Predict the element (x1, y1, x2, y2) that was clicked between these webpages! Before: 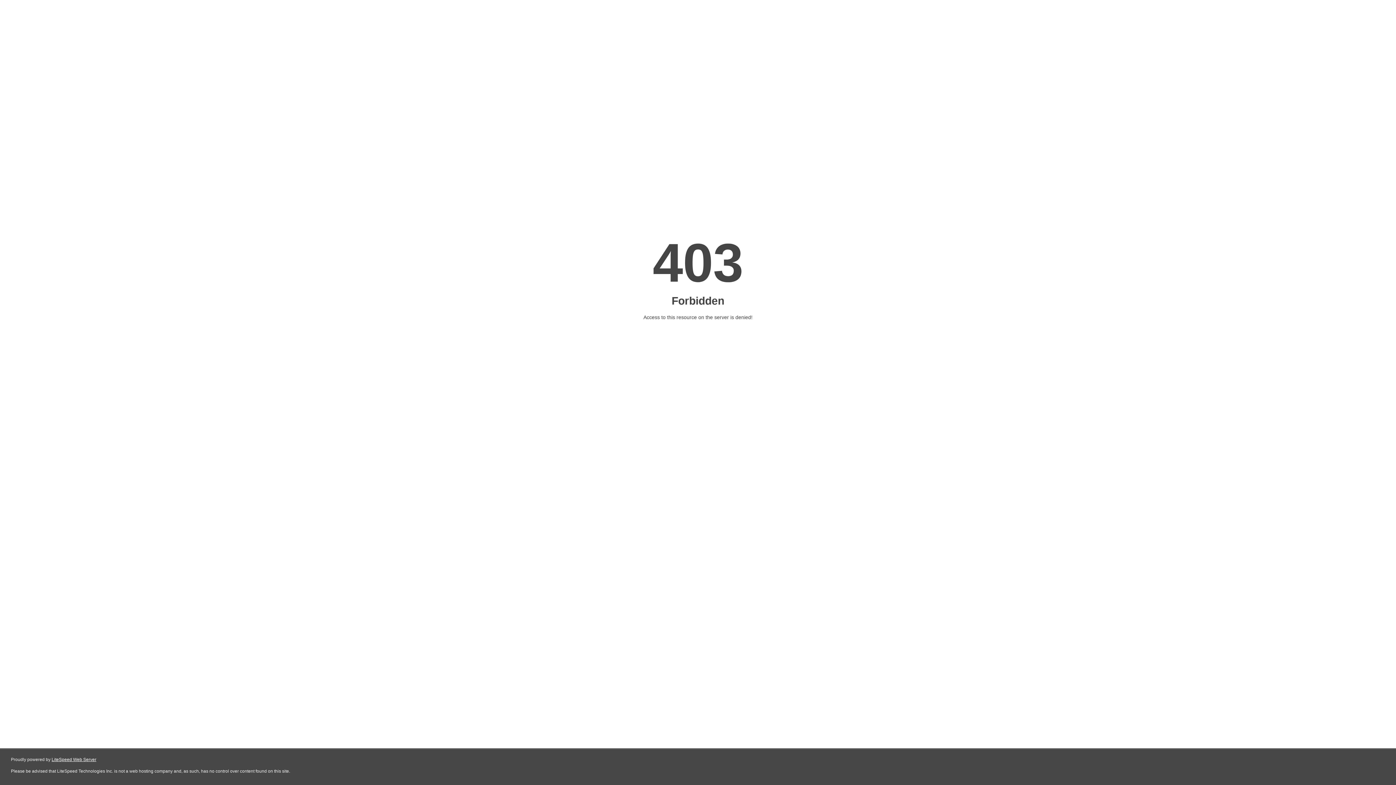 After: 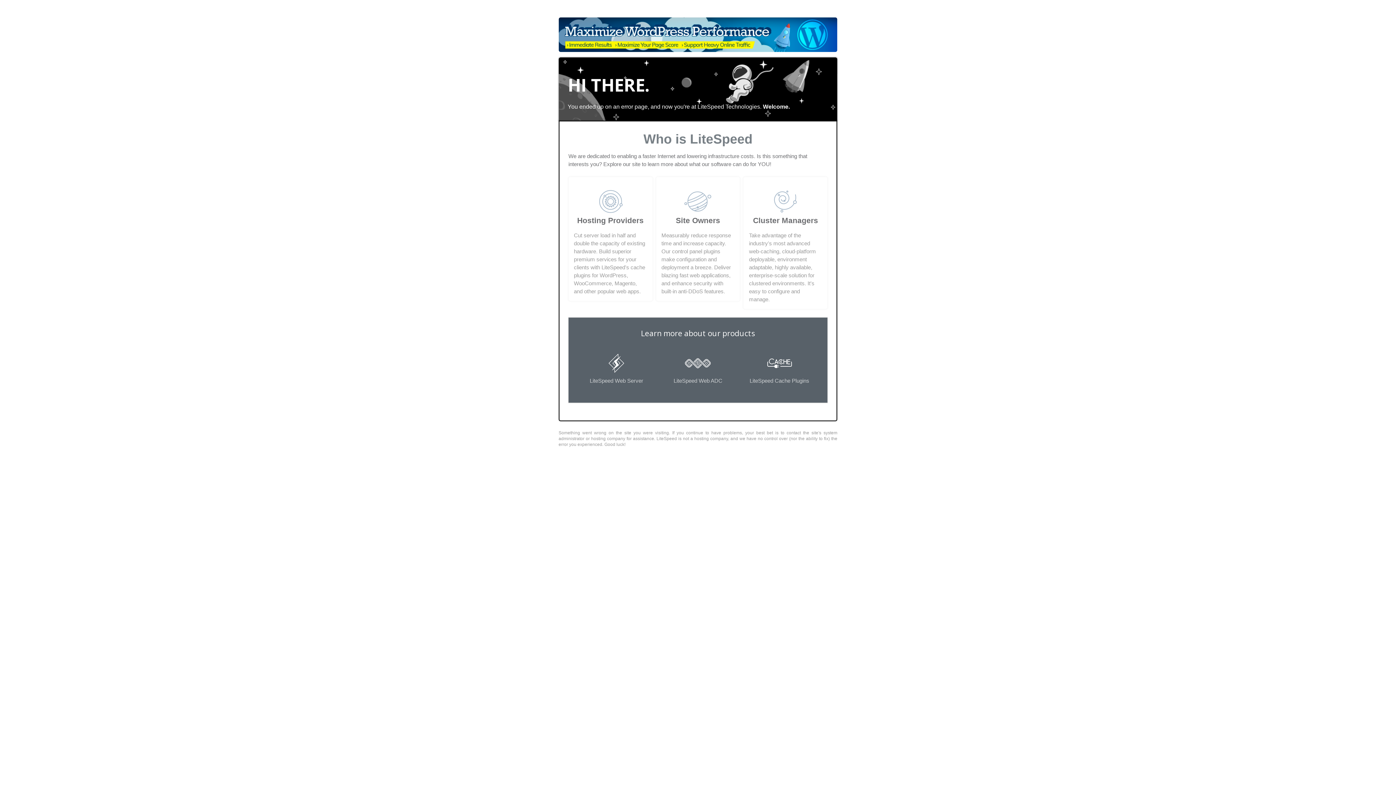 Action: bbox: (51, 757, 96, 762) label: LiteSpeed Web Server